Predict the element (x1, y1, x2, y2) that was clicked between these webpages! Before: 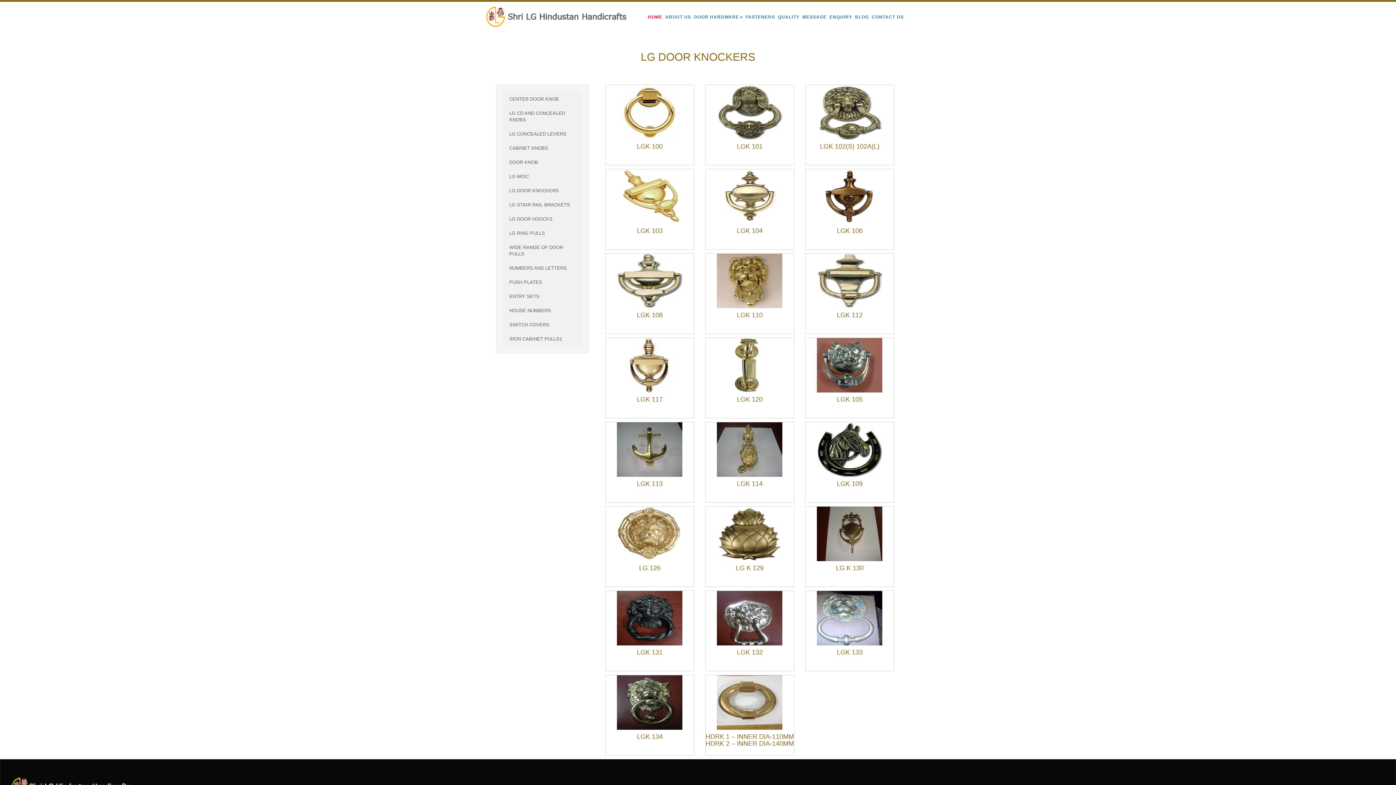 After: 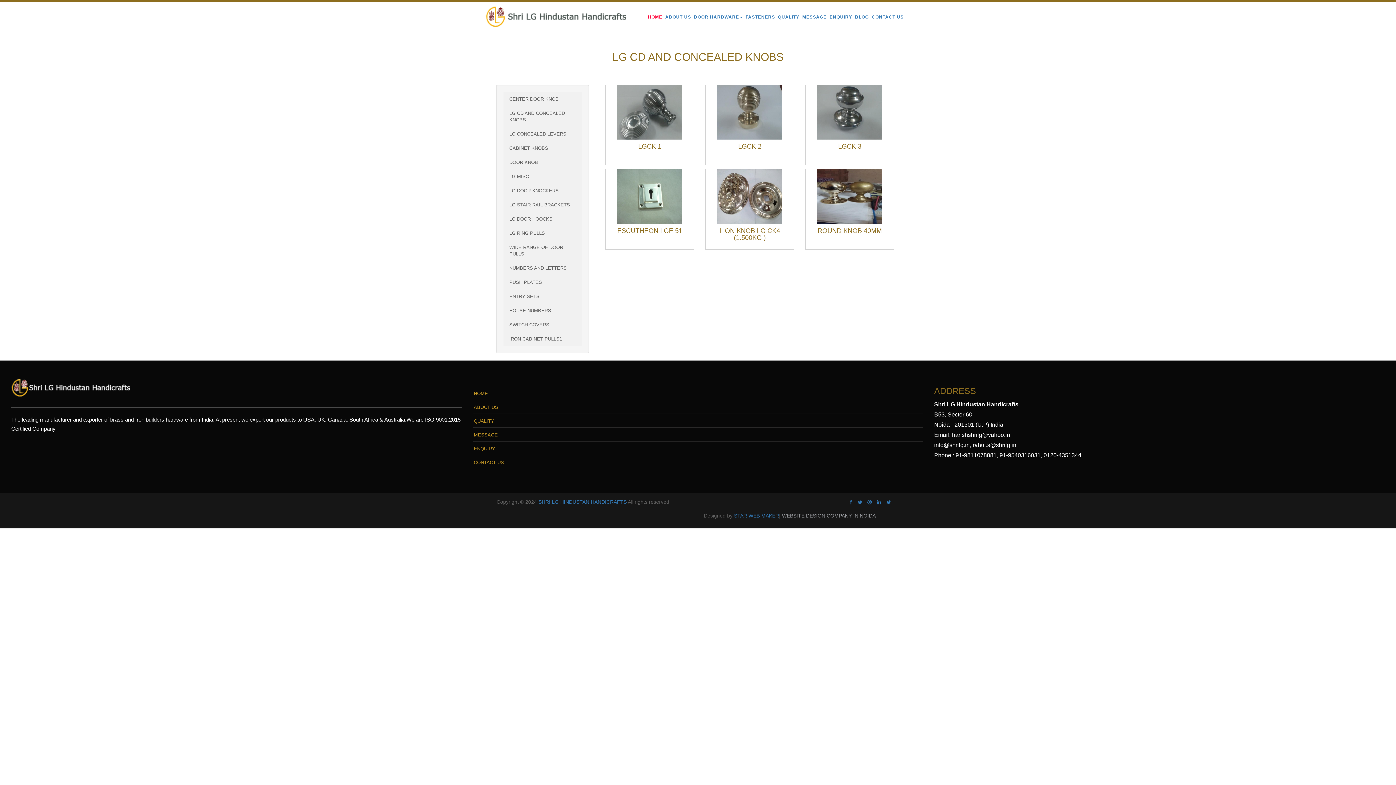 Action: bbox: (503, 106, 581, 127) label: LG CD AND CONCEALED KNOBS